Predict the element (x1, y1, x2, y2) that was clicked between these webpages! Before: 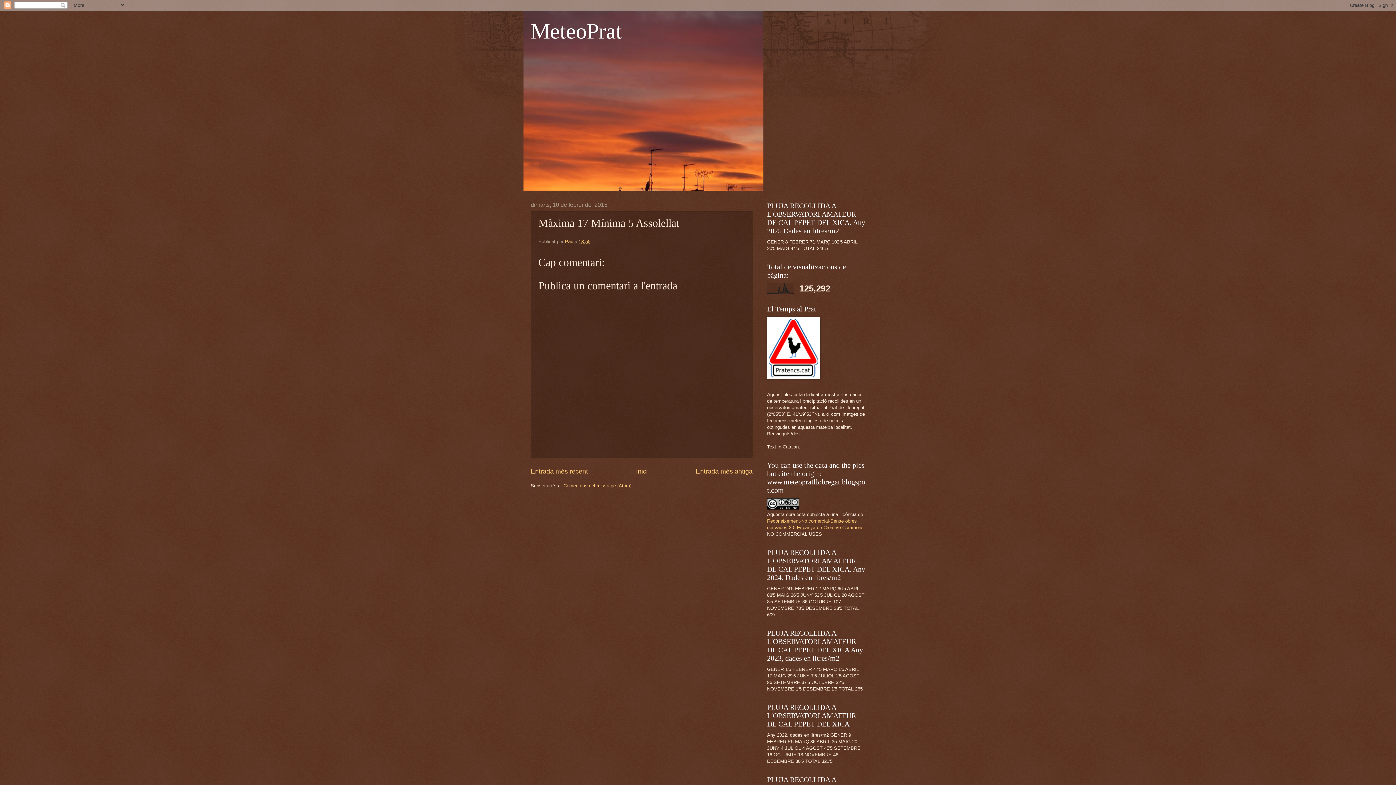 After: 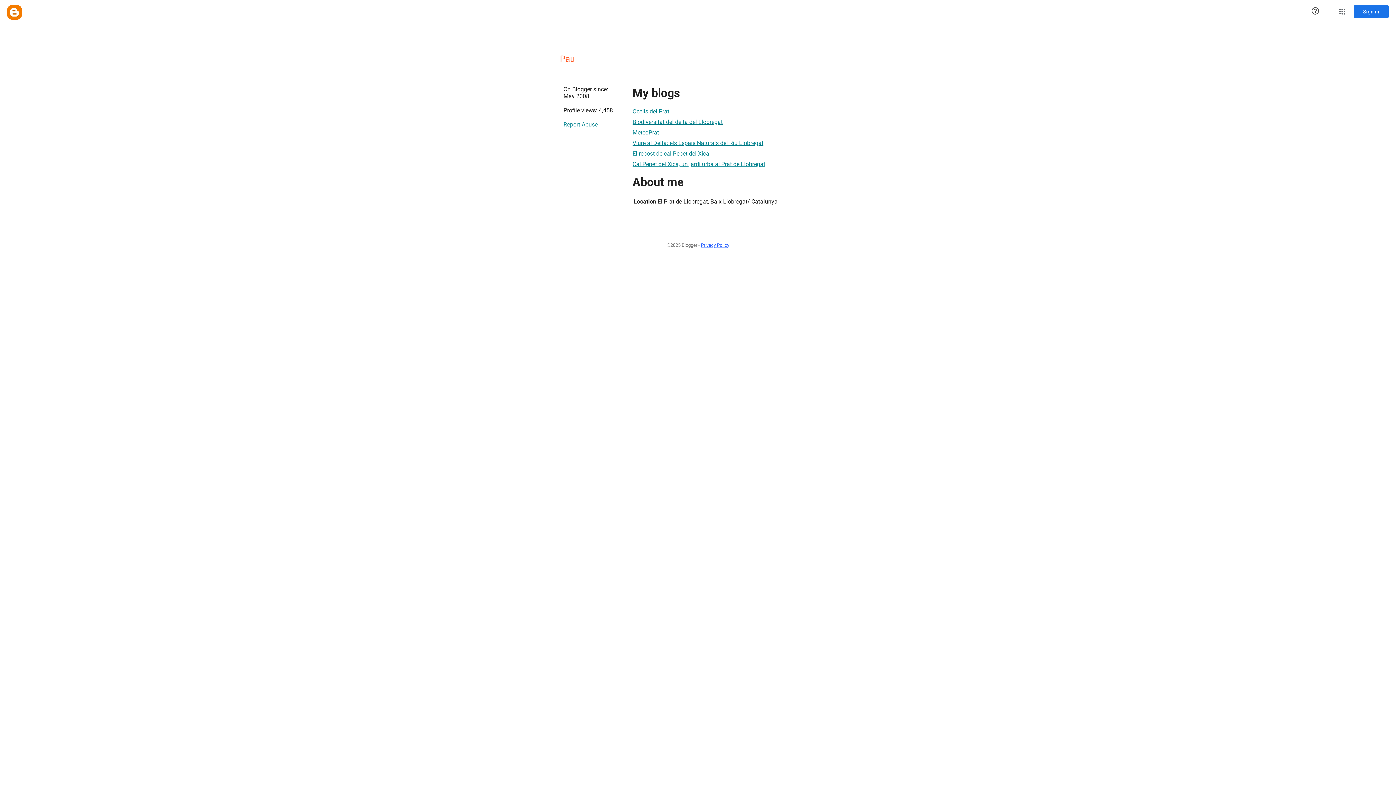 Action: bbox: (565, 238, 574, 244) label: Pau 